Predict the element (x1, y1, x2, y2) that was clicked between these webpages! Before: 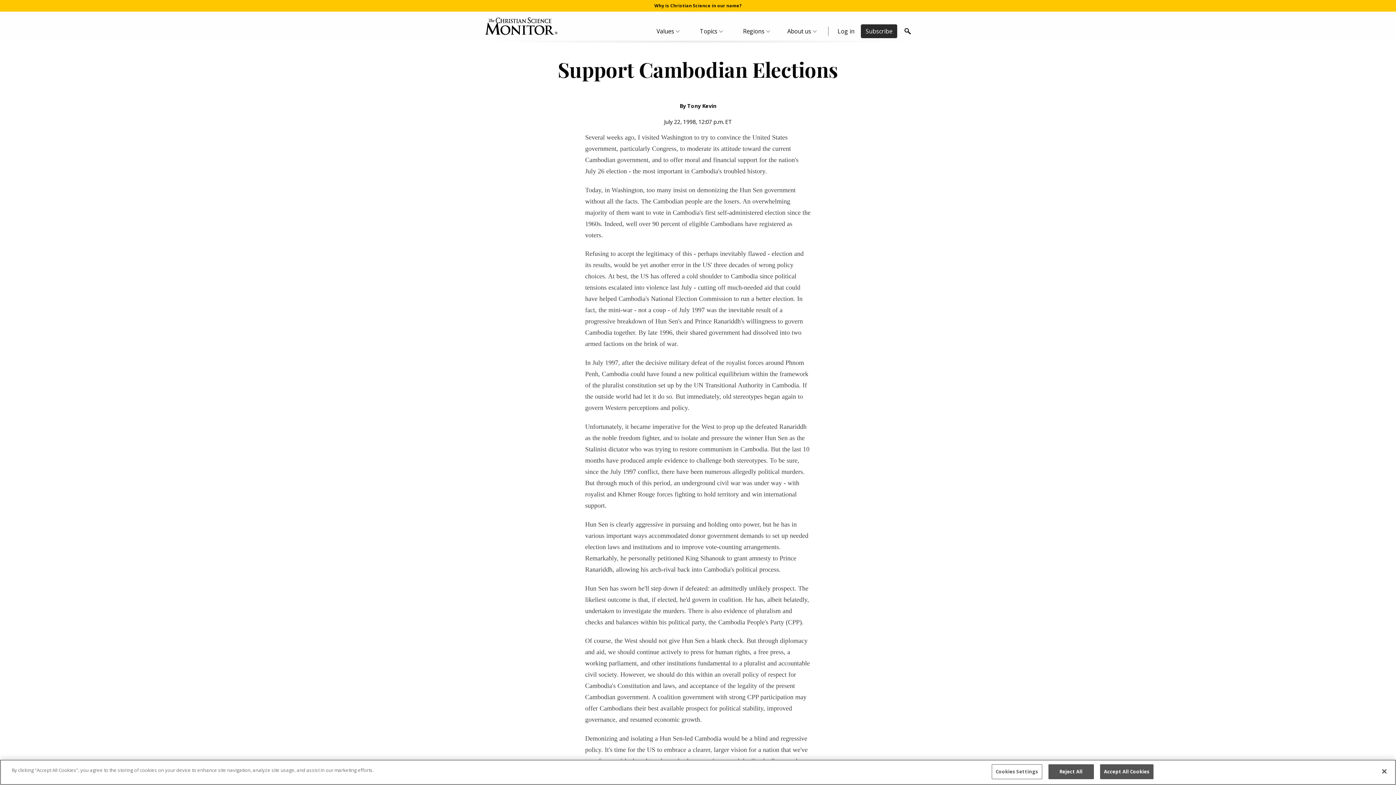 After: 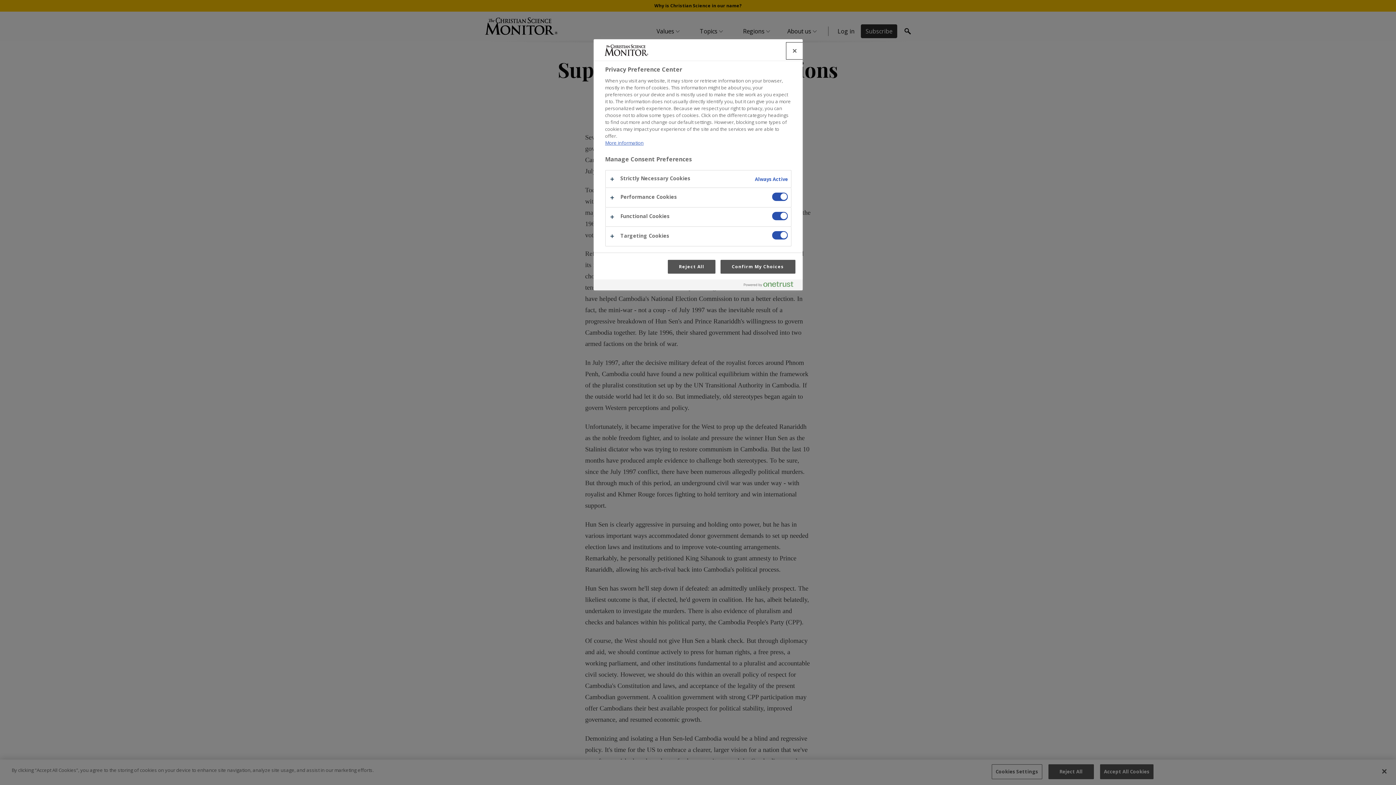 Action: bbox: (991, 764, 1042, 779) label: Cookies Settings